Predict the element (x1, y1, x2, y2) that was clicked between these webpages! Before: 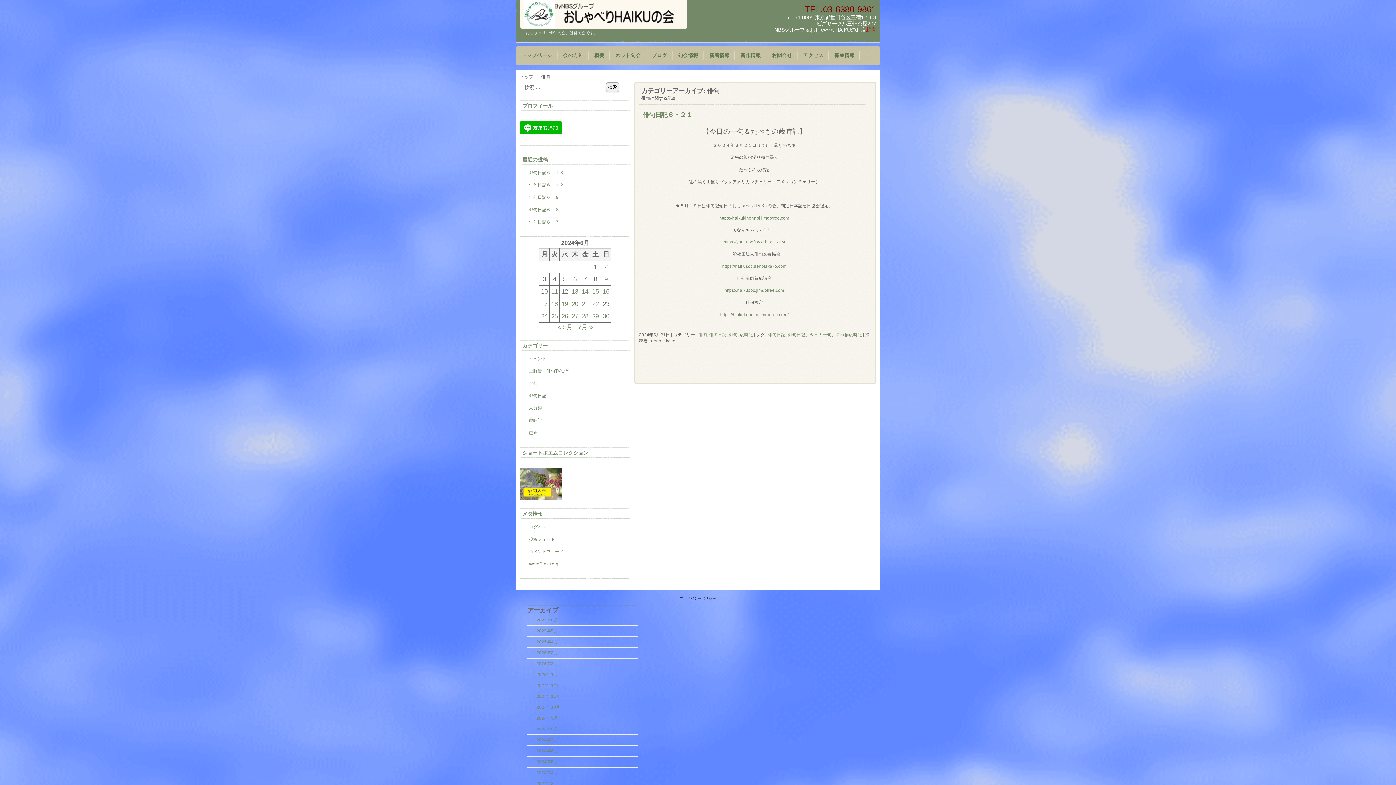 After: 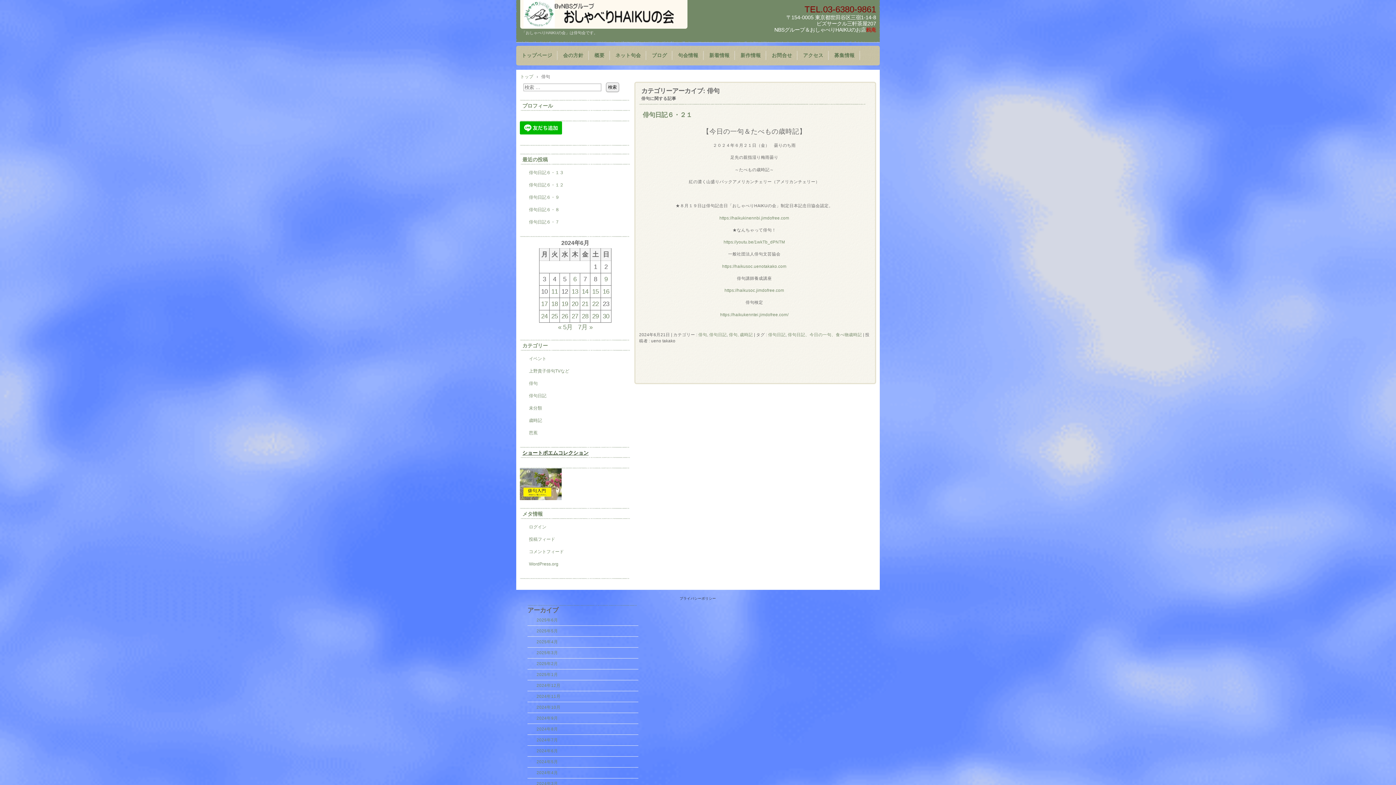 Action: label: ショートポエムコレクション bbox: (522, 450, 588, 456)